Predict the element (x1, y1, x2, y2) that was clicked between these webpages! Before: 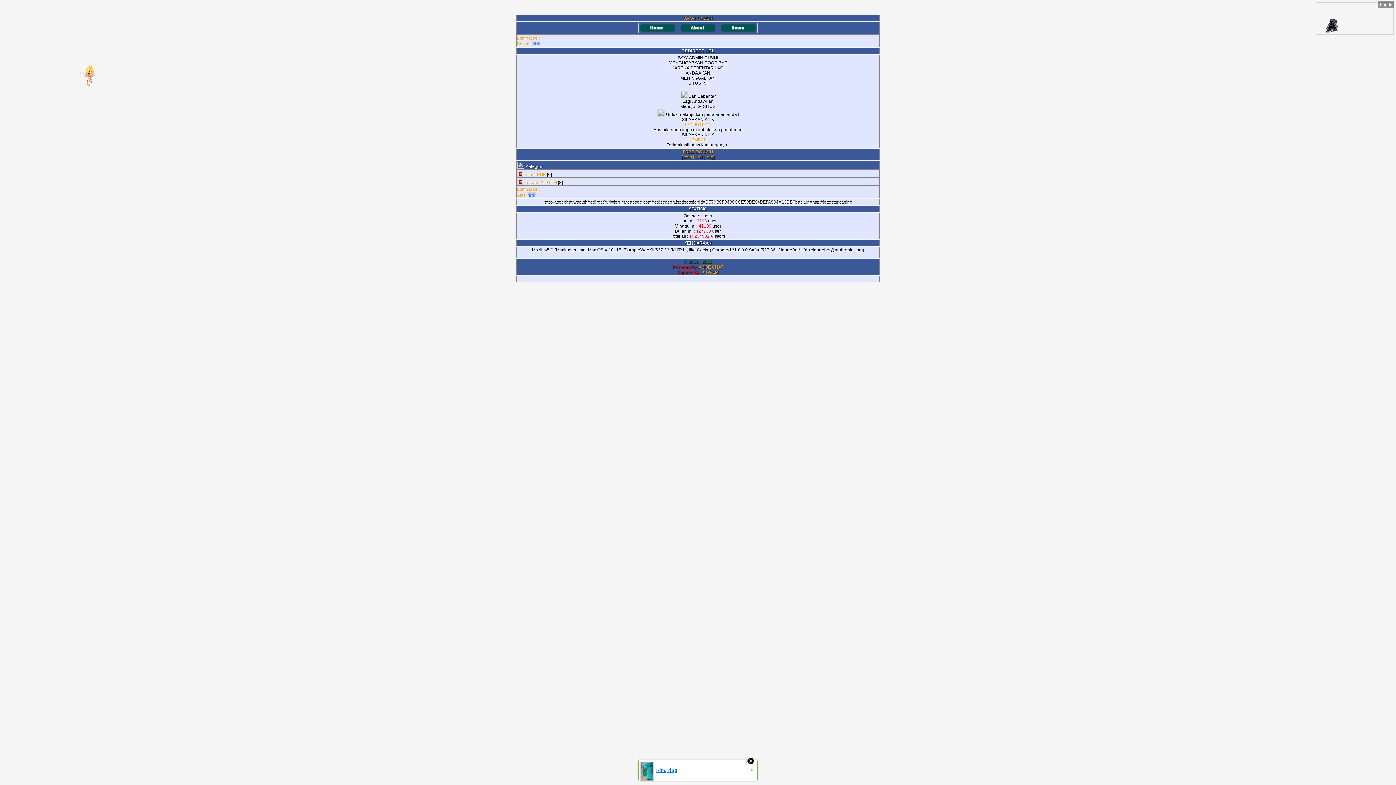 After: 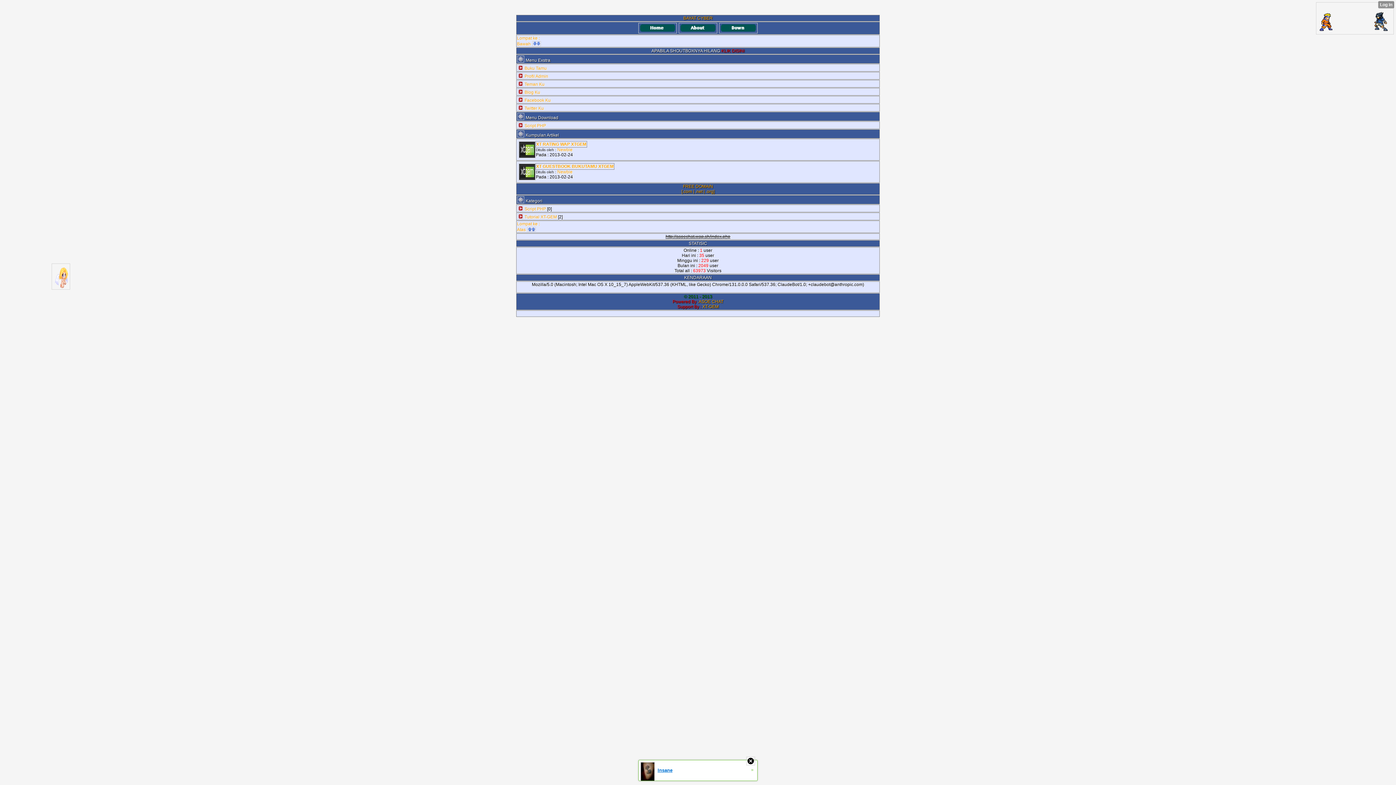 Action: bbox: (517, 41, 541, 46) label: Bawah 